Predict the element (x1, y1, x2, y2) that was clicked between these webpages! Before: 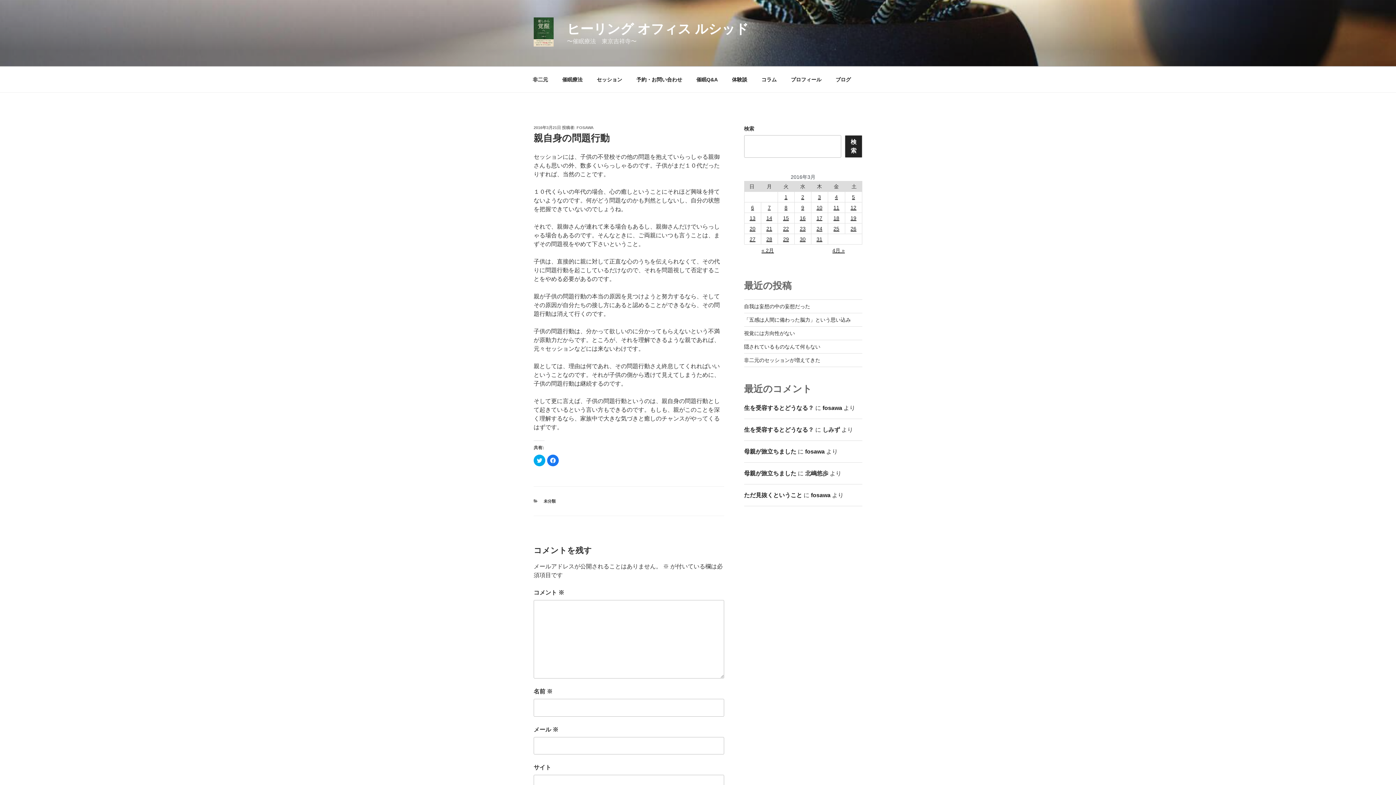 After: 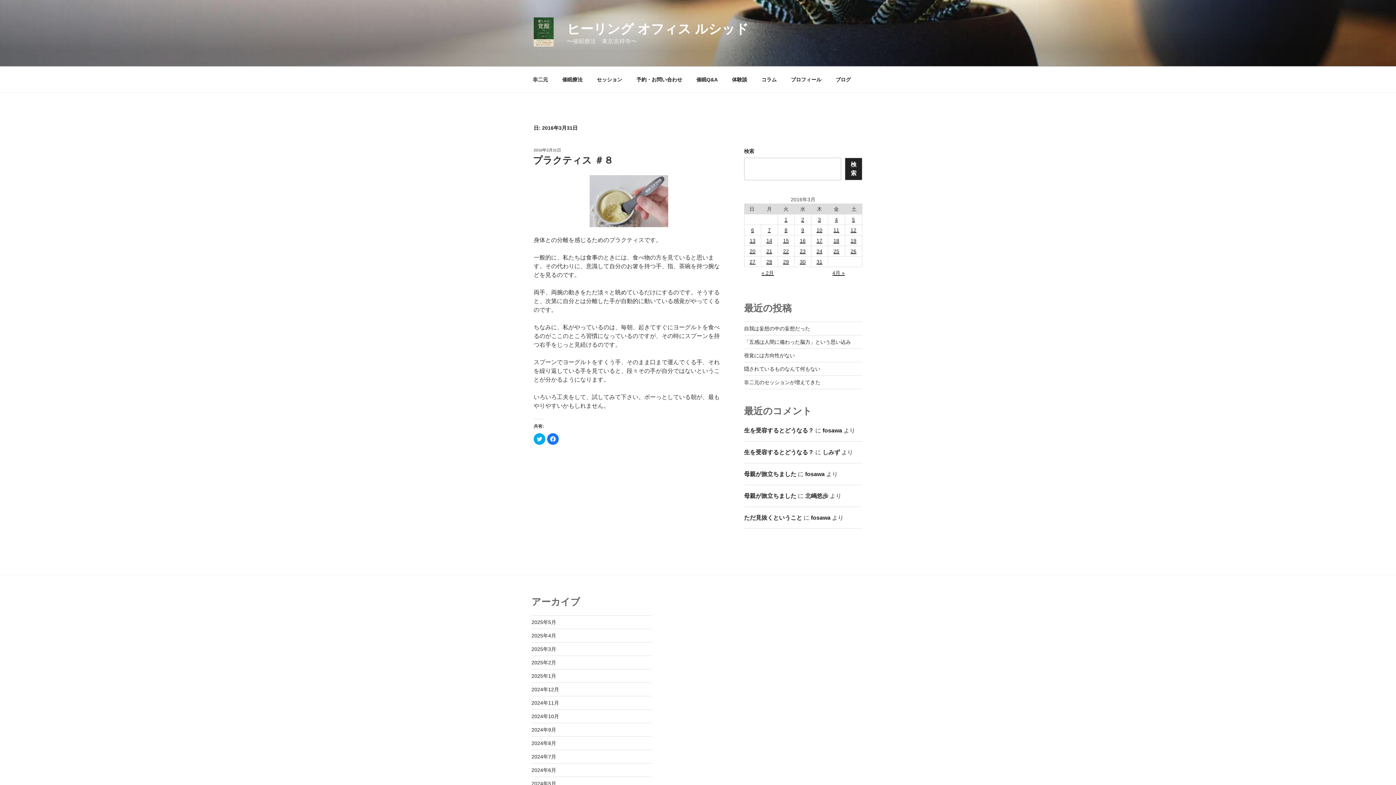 Action: label: 2016年3月31日 に投稿を公開 bbox: (816, 236, 822, 242)